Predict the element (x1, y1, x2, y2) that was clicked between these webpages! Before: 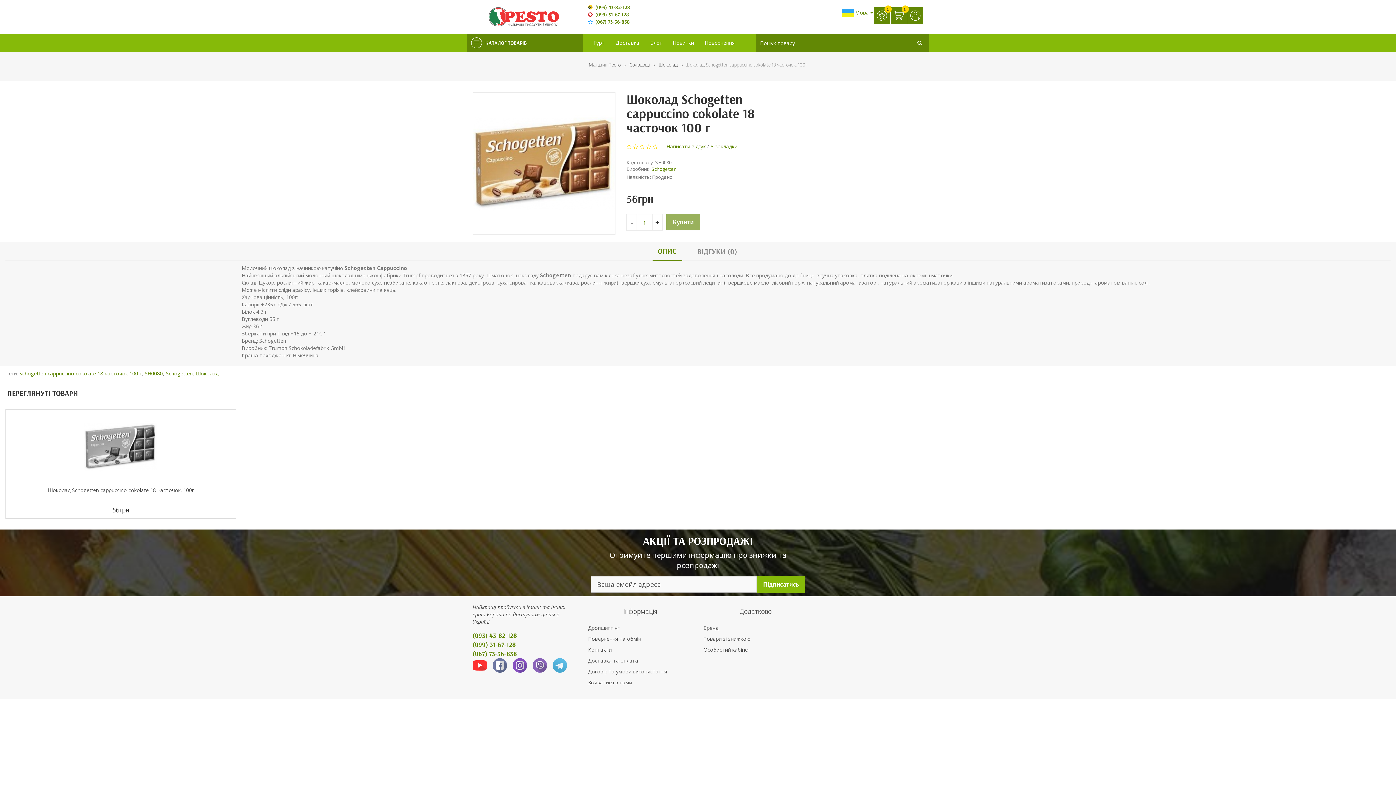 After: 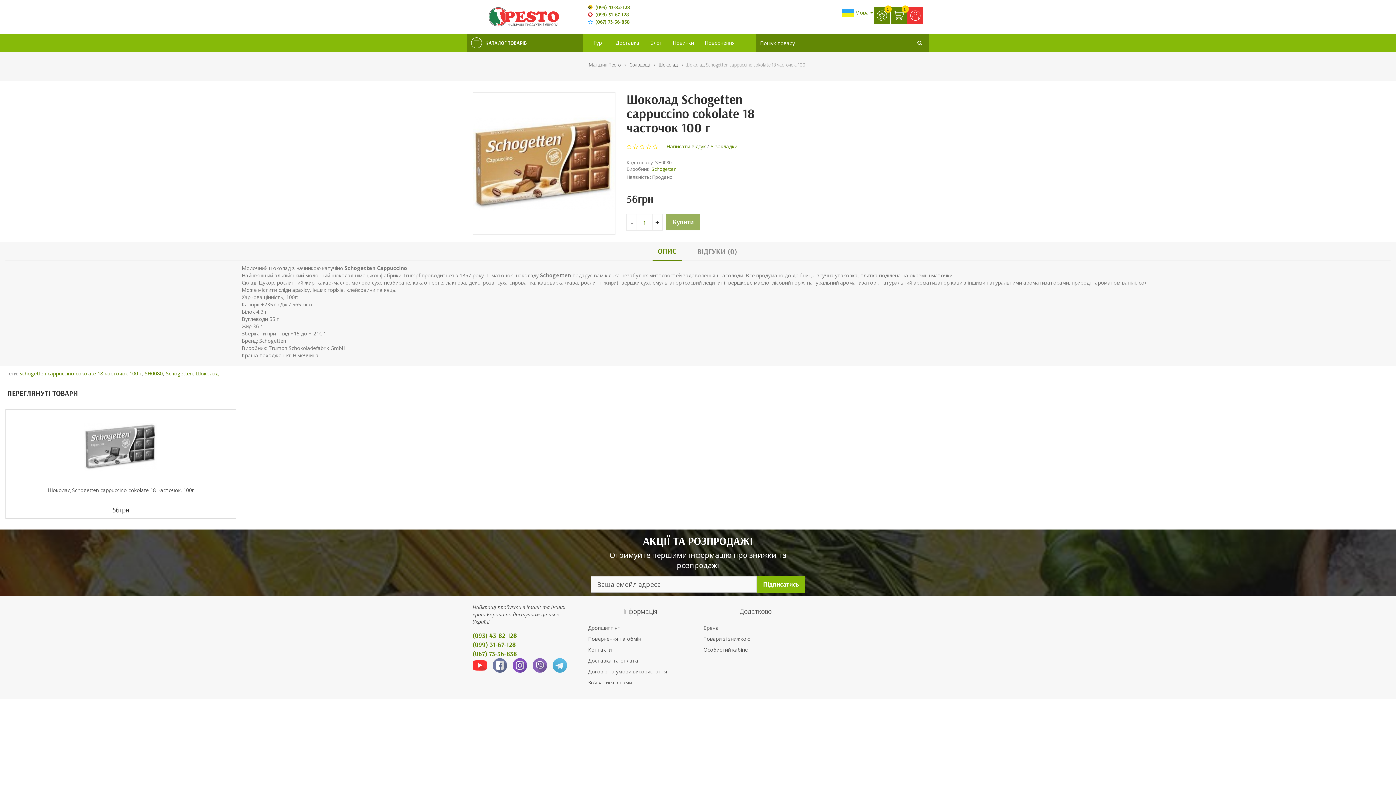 Action: bbox: (907, 7, 923, 24)